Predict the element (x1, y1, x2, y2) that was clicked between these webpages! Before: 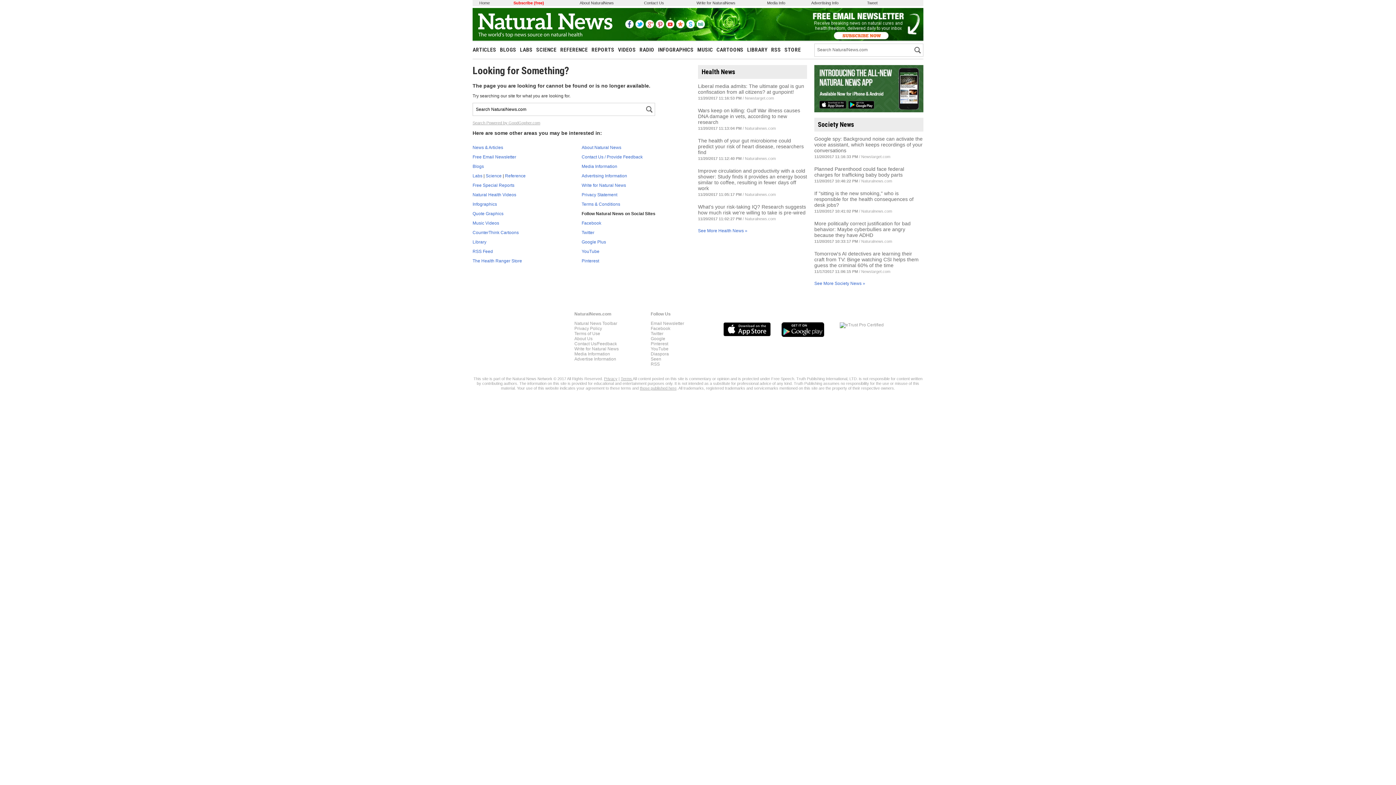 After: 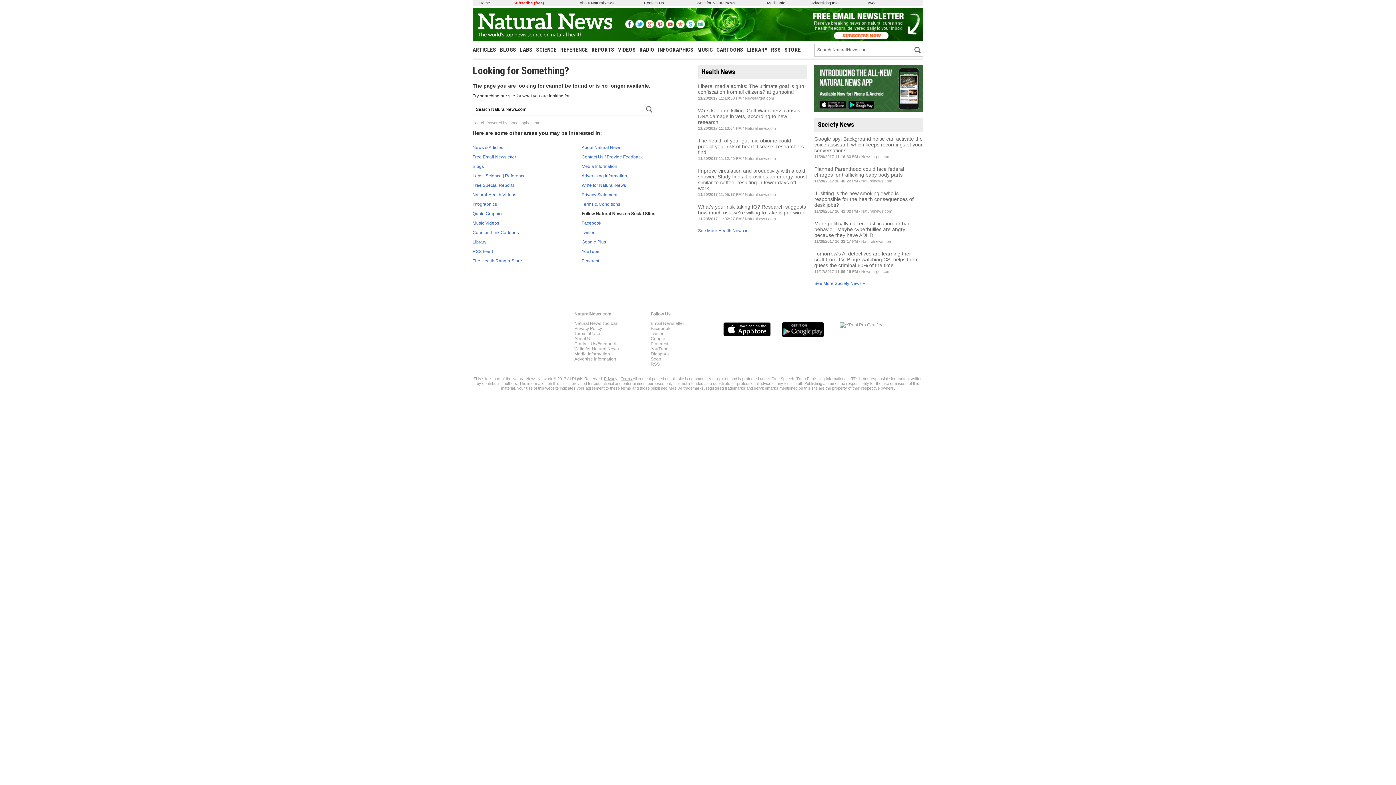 Action: bbox: (723, 332, 770, 337)